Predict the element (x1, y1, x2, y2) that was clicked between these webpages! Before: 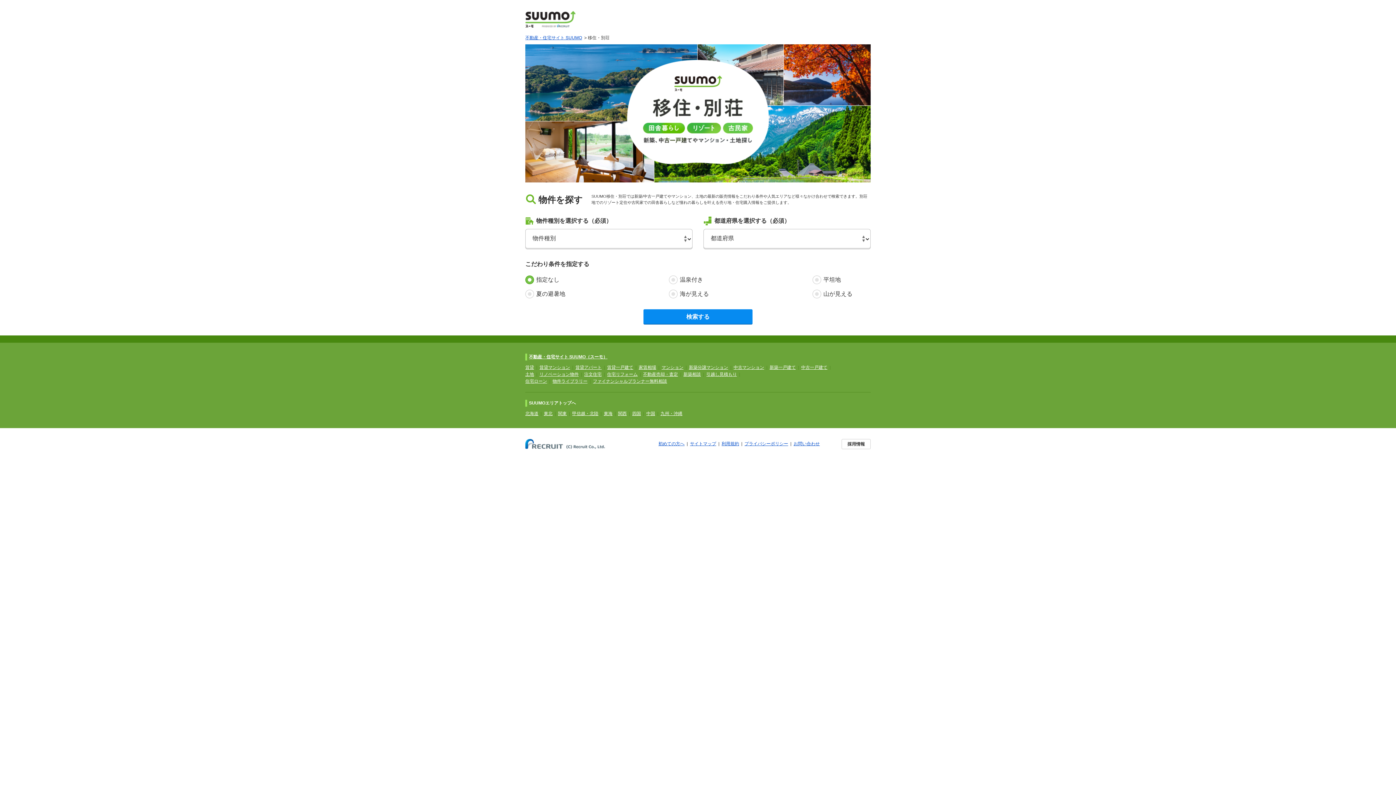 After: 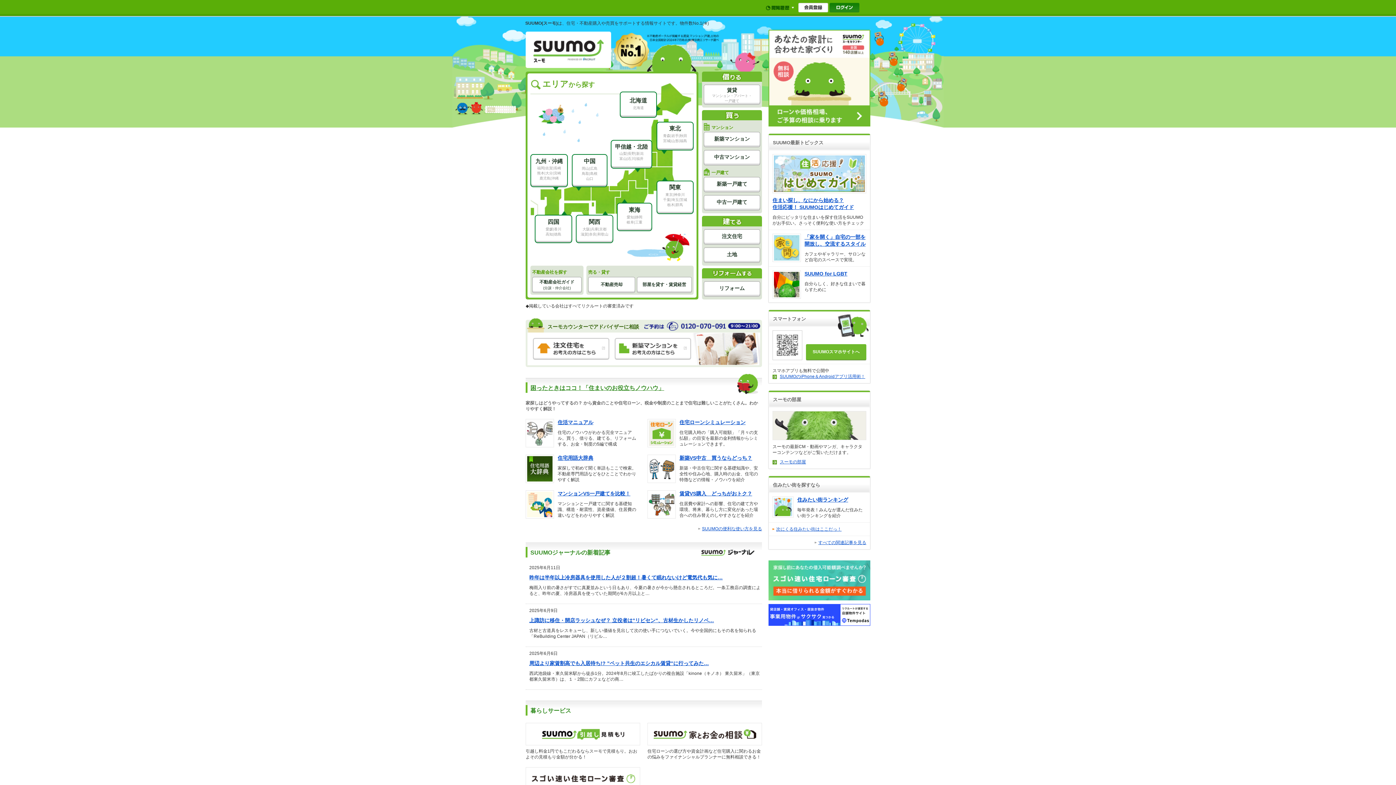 Action: bbox: (525, 11, 575, 16)